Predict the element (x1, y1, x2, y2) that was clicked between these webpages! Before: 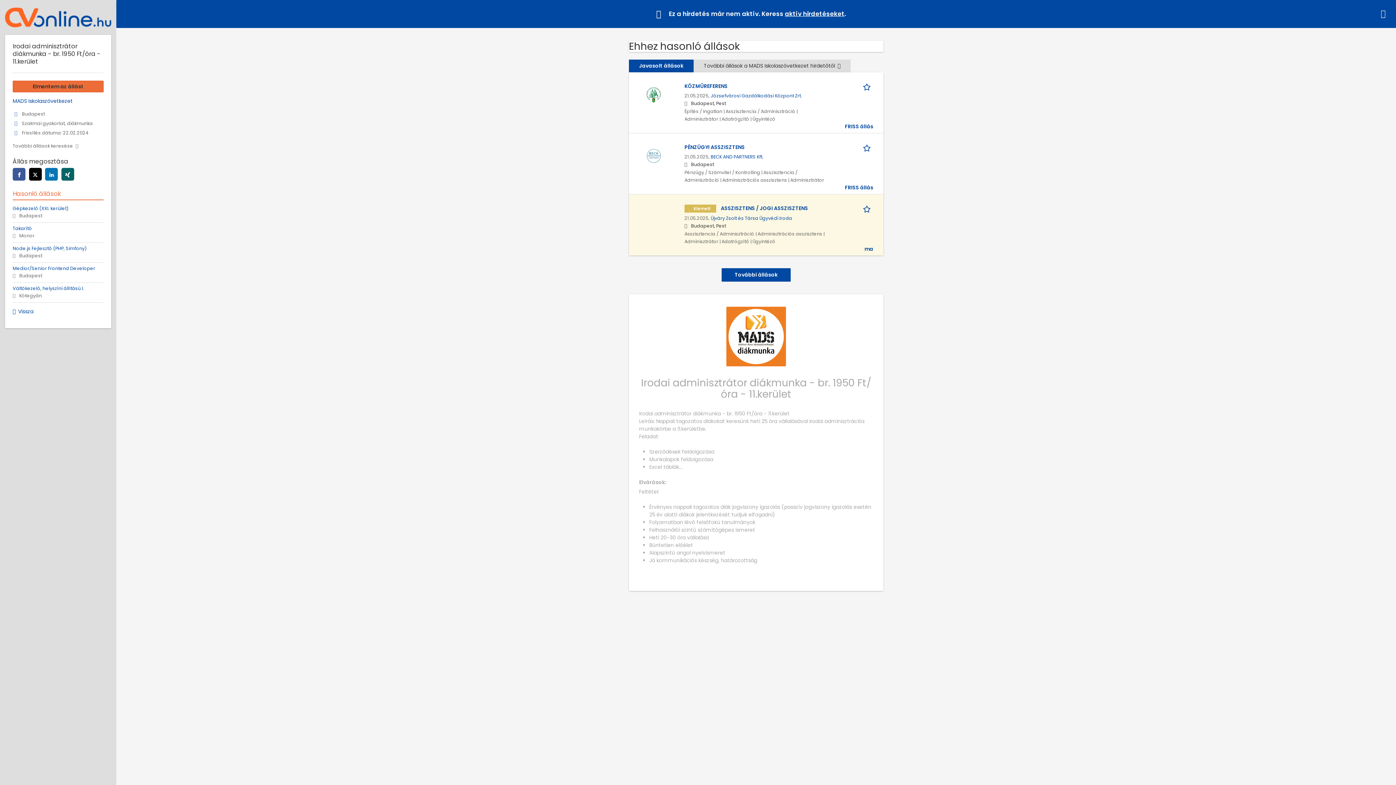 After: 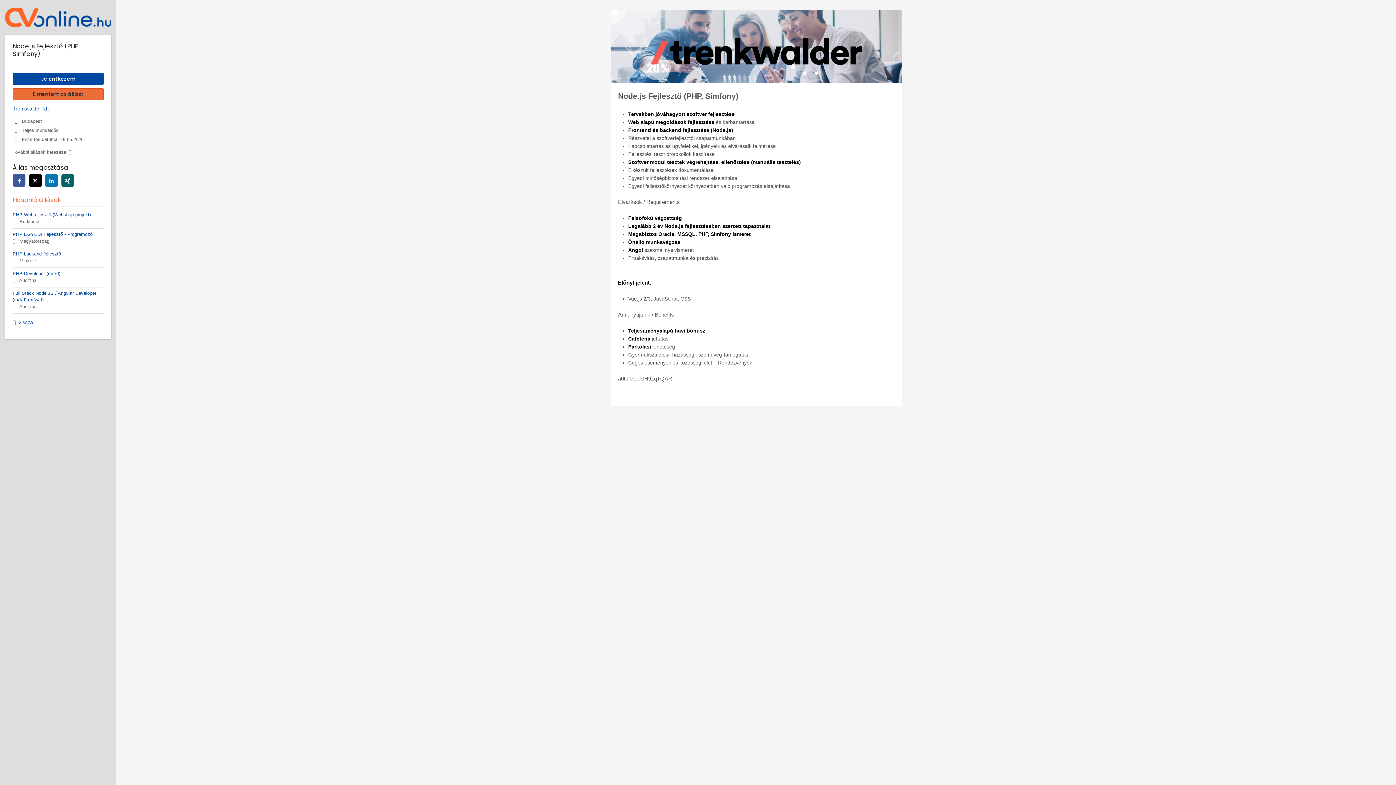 Action: bbox: (12, 245, 86, 251) label: Node.js Fejlesztő (PHP, Simfony)